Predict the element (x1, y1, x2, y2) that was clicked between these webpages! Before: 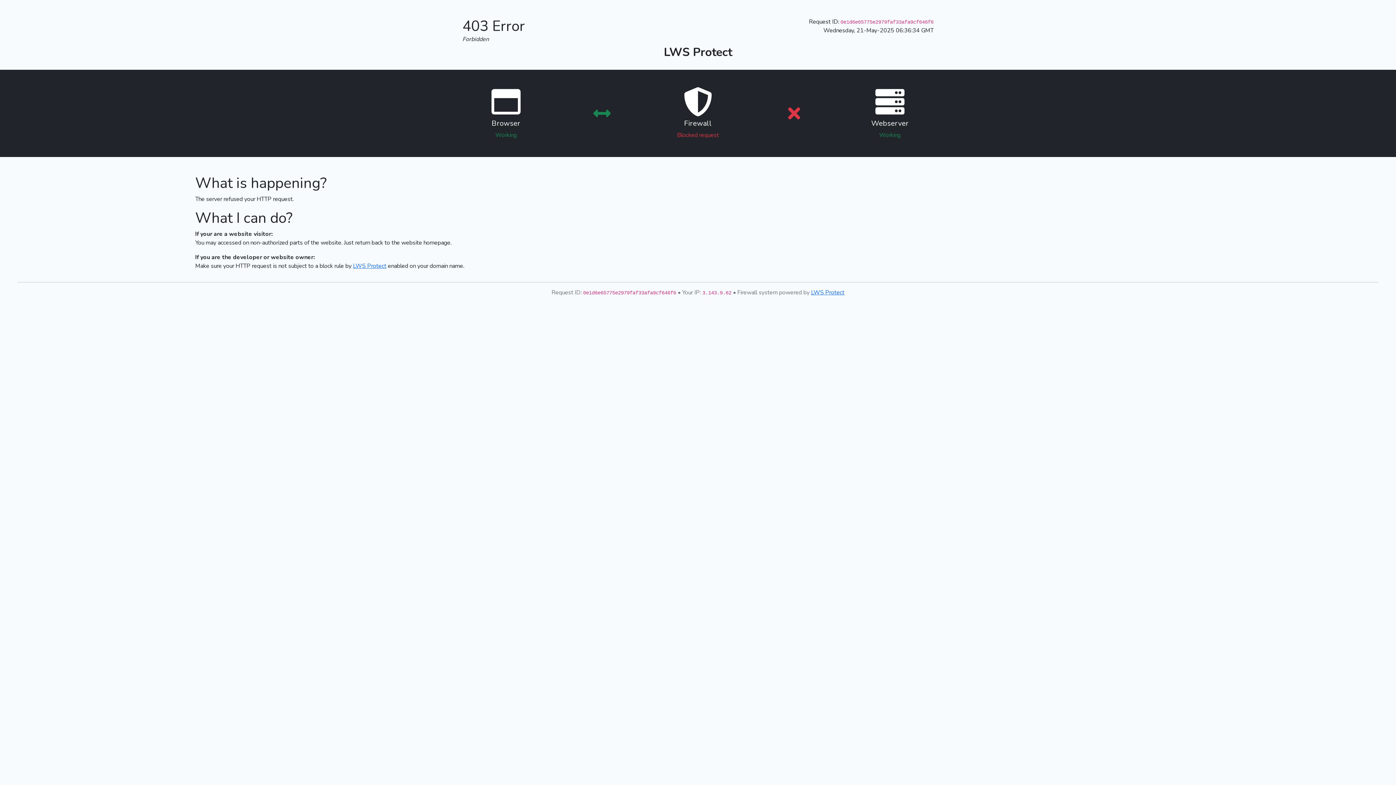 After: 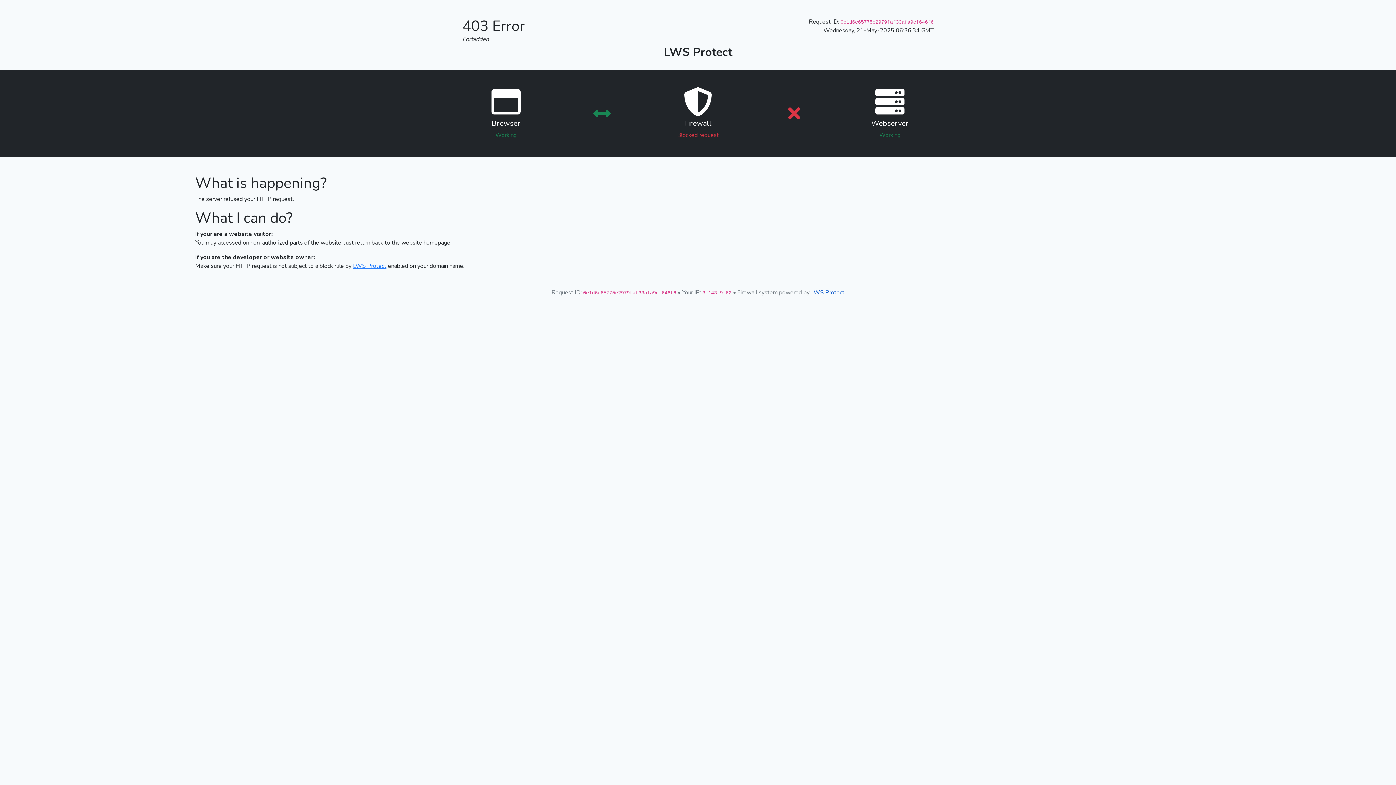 Action: bbox: (811, 288, 844, 296) label: LWS Protect